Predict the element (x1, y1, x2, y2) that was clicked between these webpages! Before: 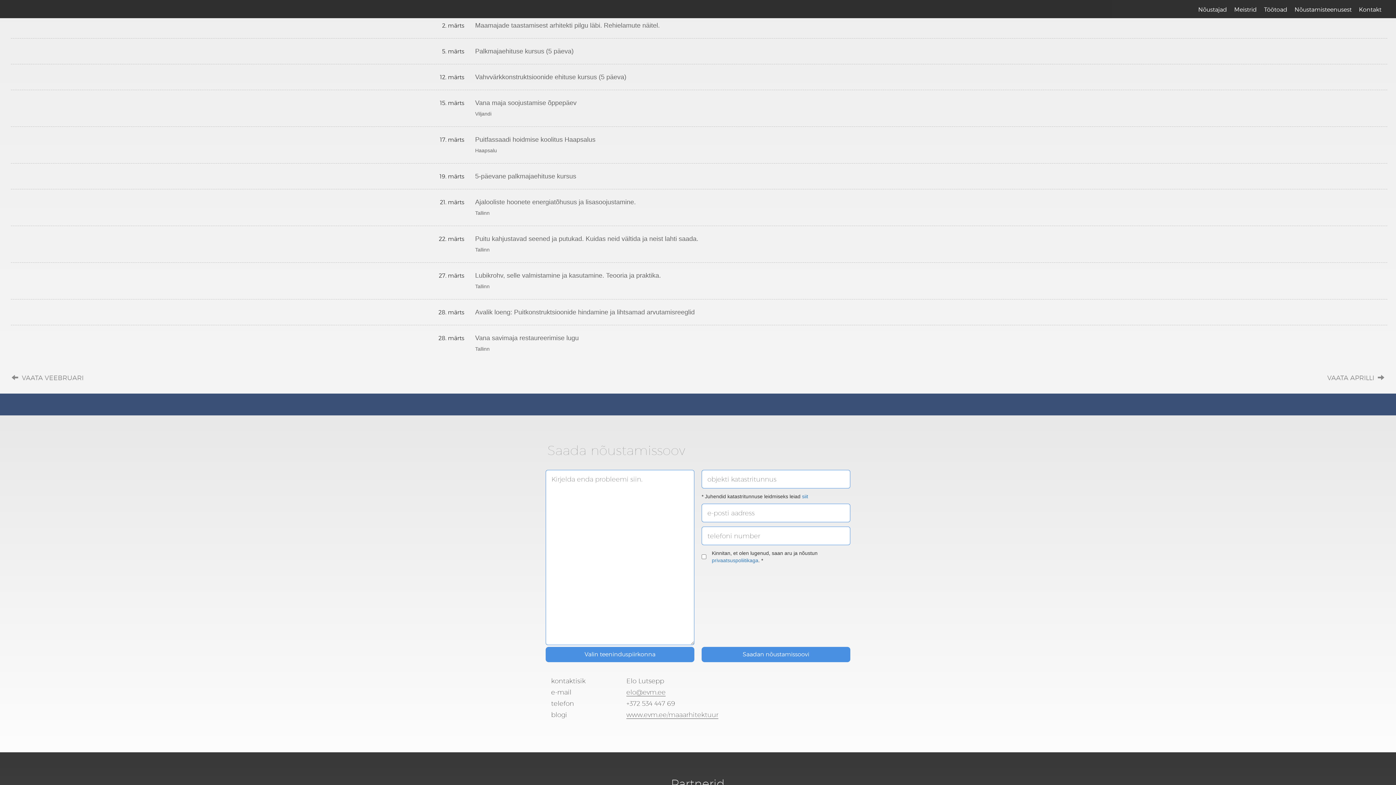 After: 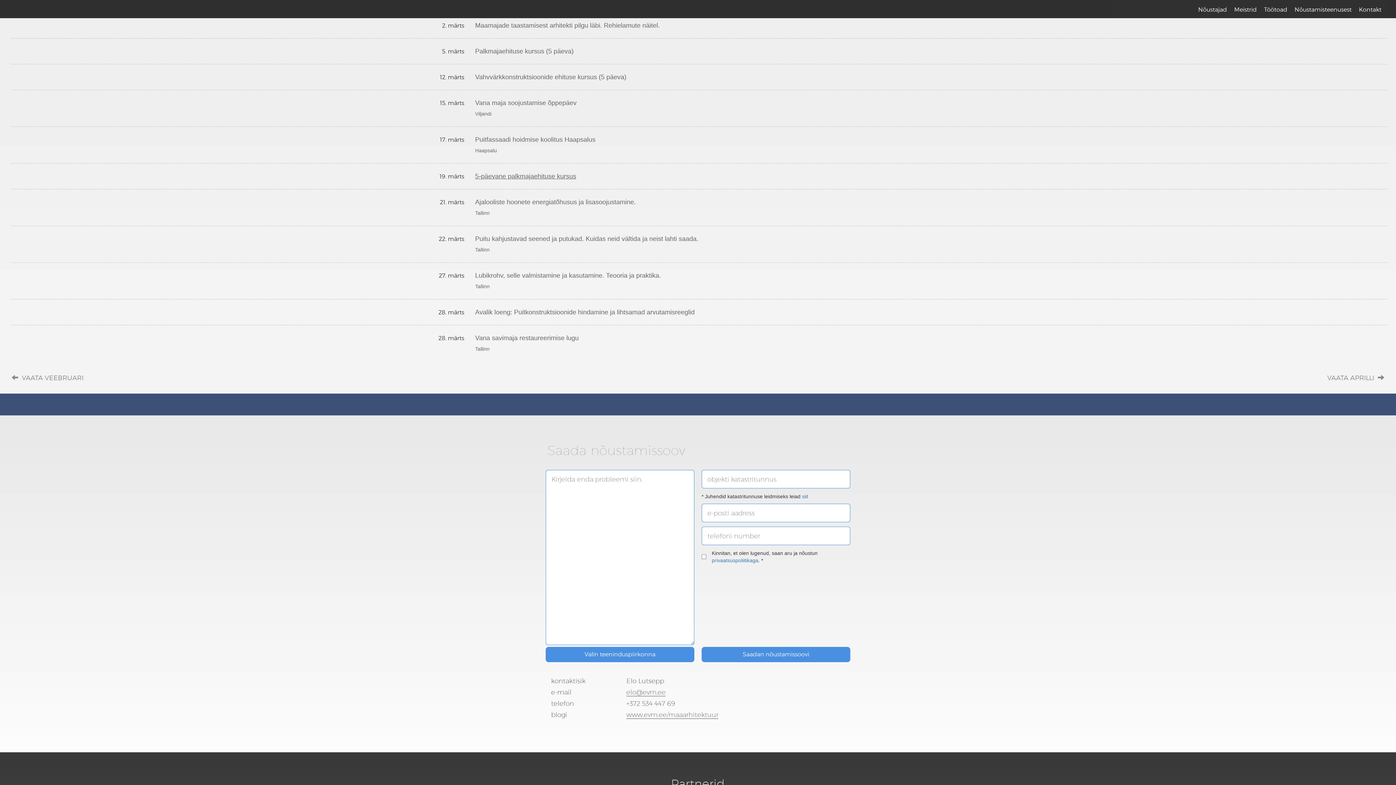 Action: label: 5-päevane palkmajaehituse kursus bbox: (475, 173, 1382, 180)